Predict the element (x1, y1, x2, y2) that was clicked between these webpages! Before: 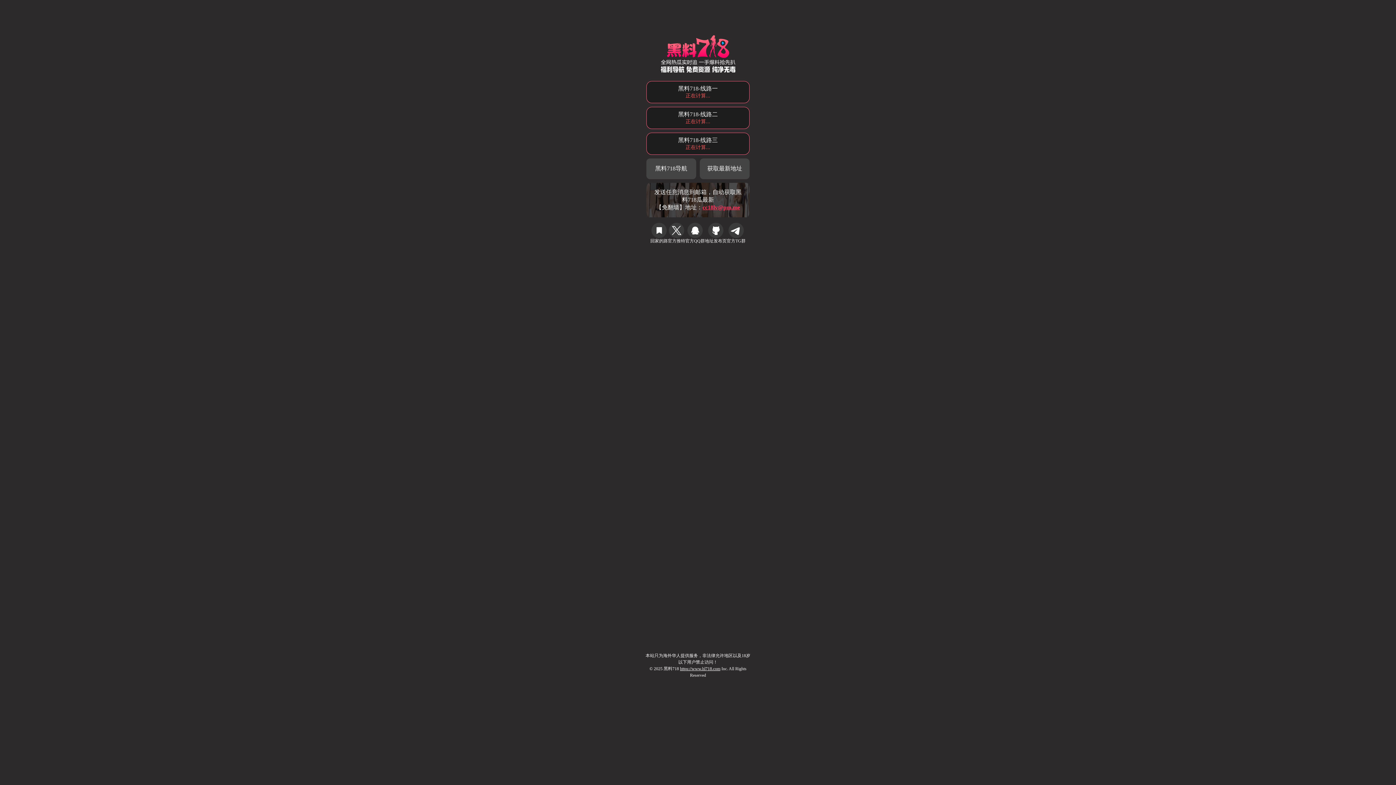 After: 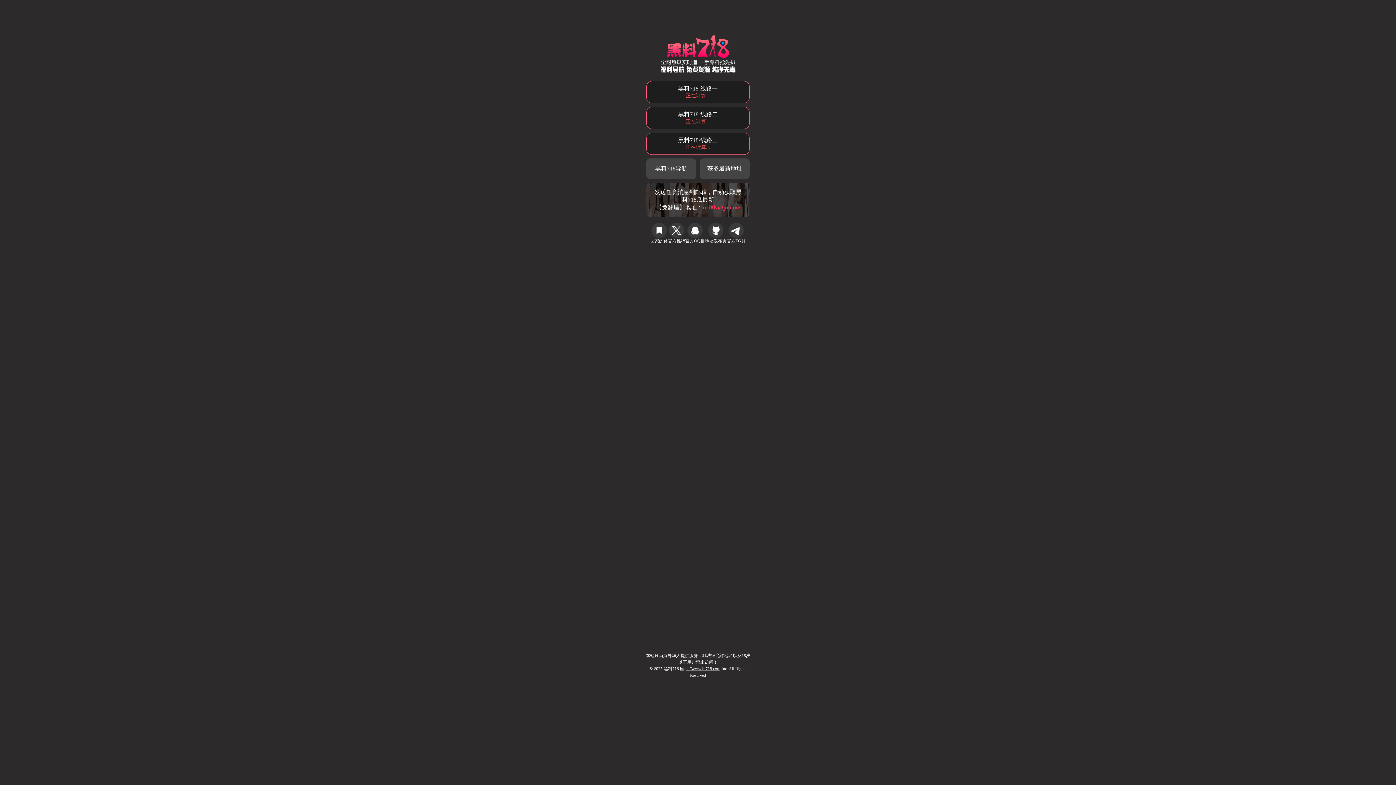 Action: bbox: (685, 222, 705, 244) label: 官方QQ群